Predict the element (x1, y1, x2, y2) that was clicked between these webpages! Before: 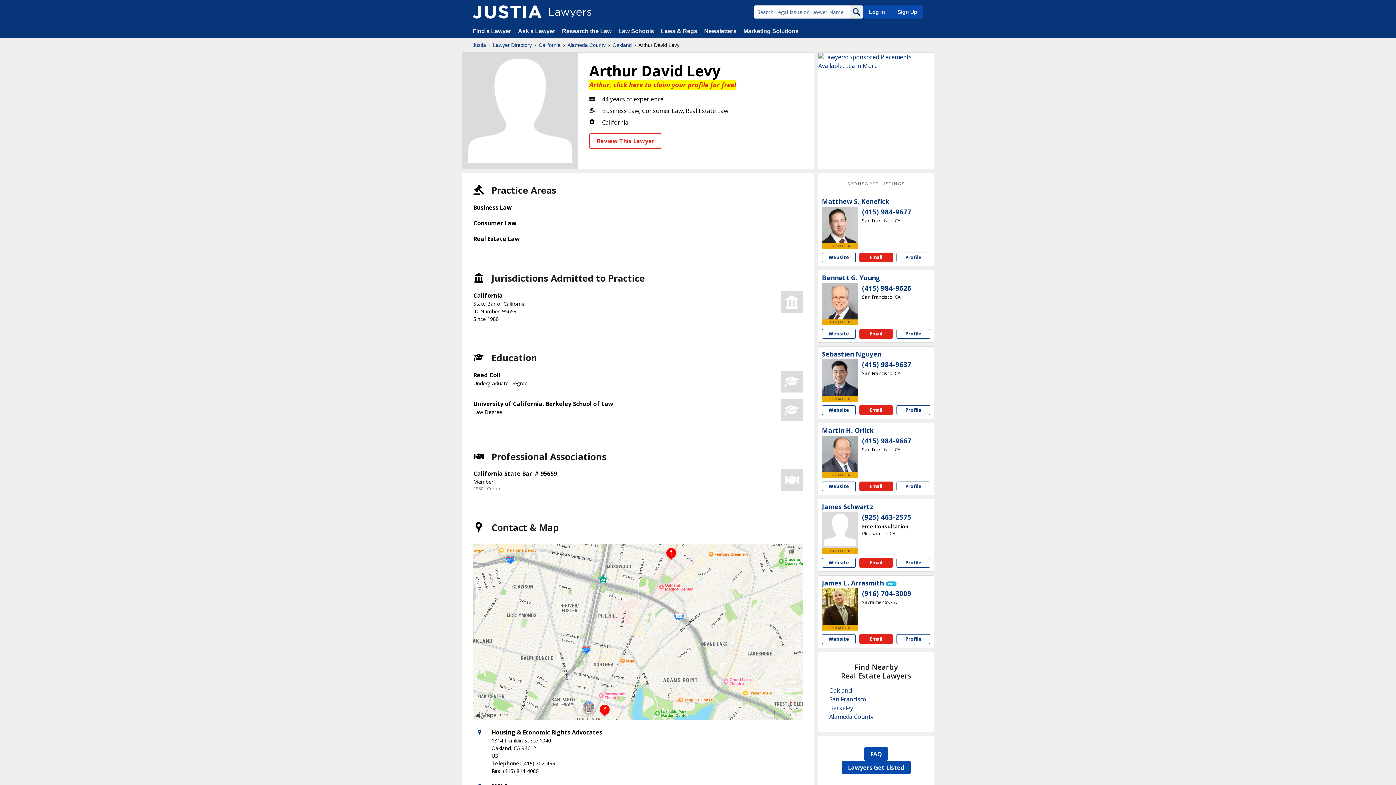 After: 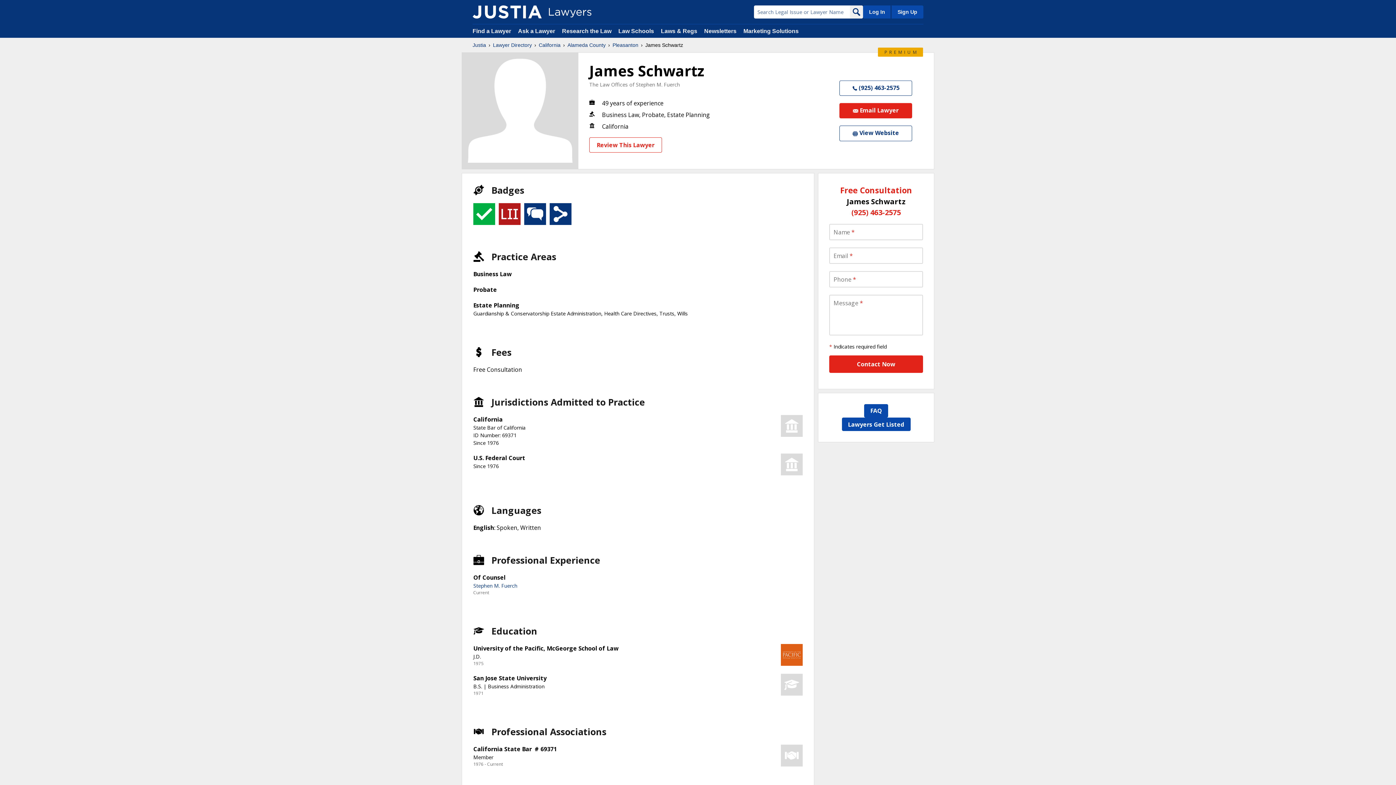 Action: bbox: (822, 512, 858, 548)